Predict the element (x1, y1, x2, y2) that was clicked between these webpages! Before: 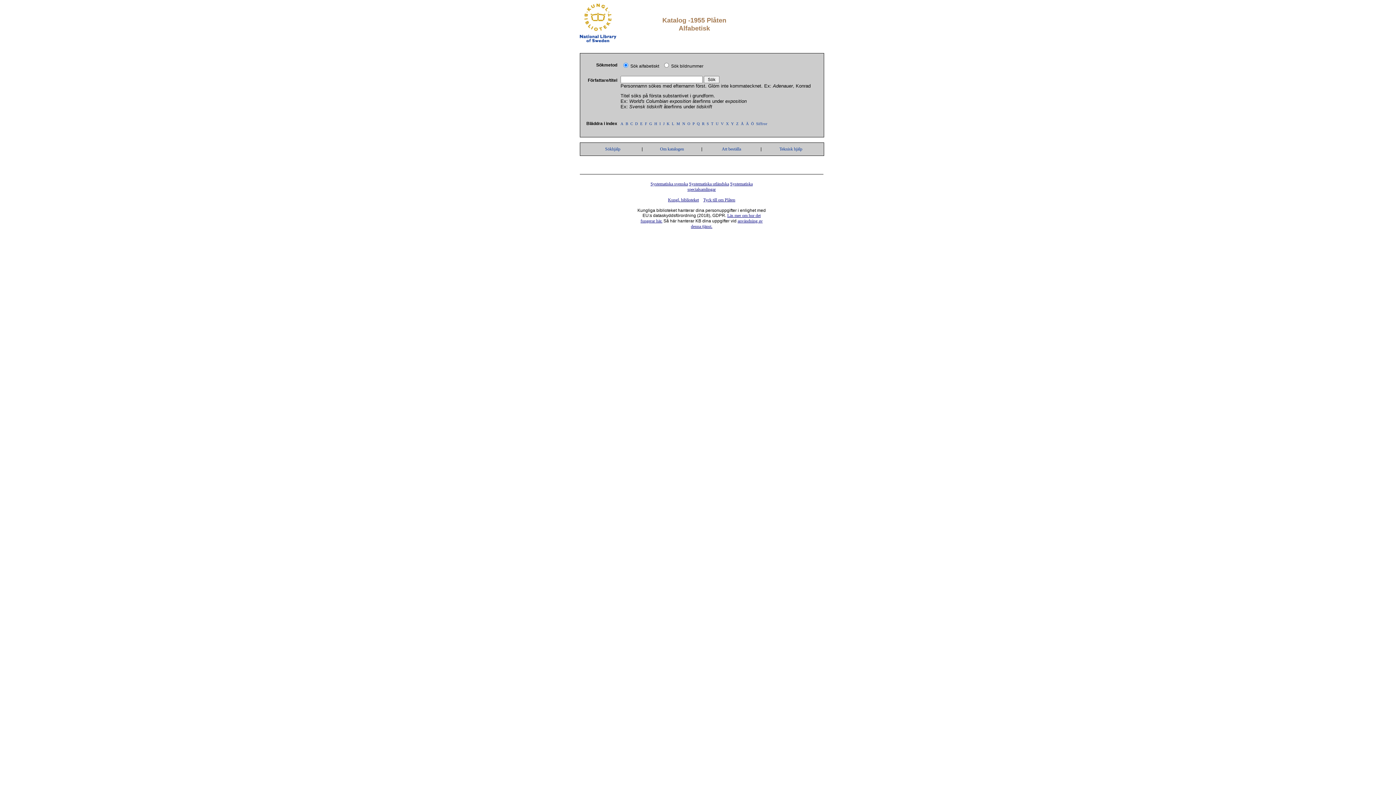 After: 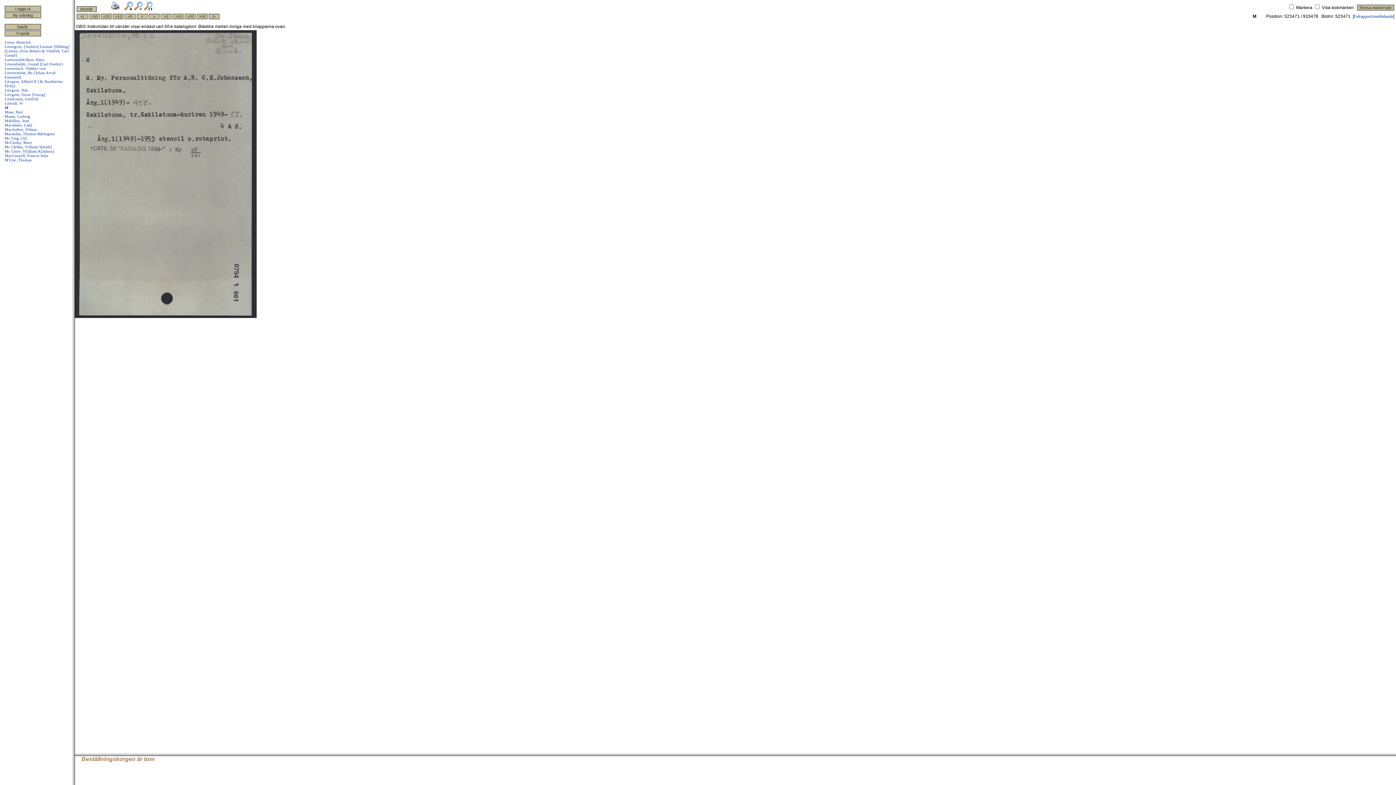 Action: label: M bbox: (676, 121, 680, 125)